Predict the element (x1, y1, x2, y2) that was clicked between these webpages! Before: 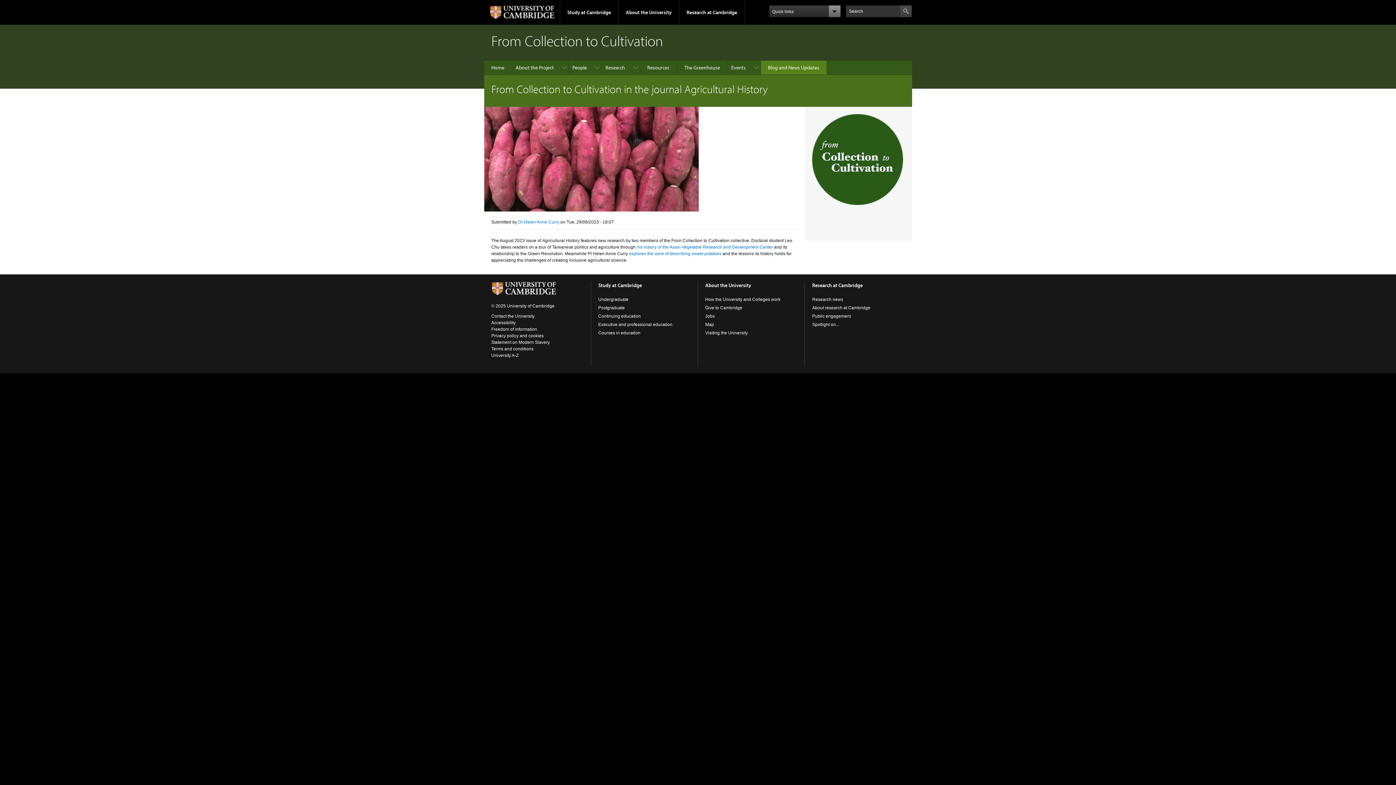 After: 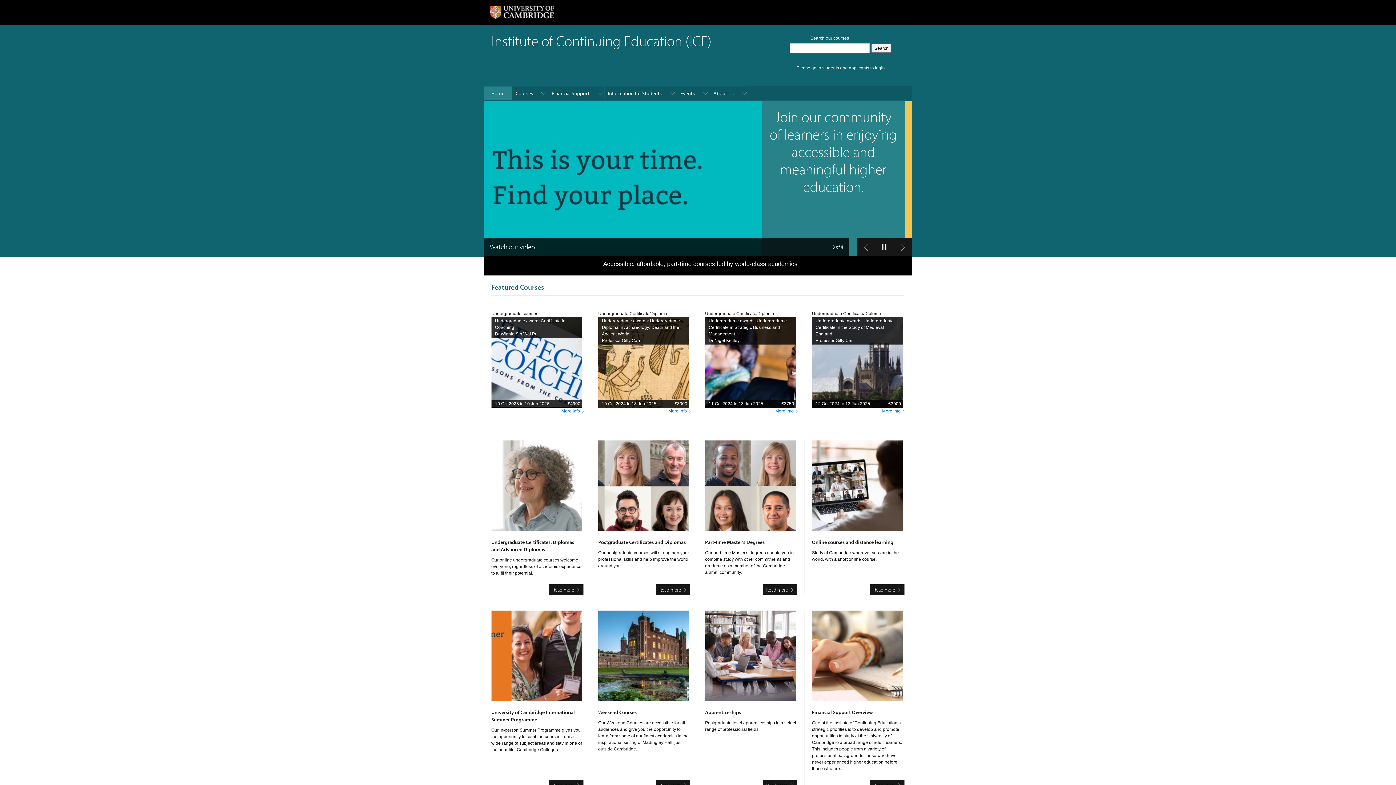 Action: label: Continuing education bbox: (598, 313, 641, 318)